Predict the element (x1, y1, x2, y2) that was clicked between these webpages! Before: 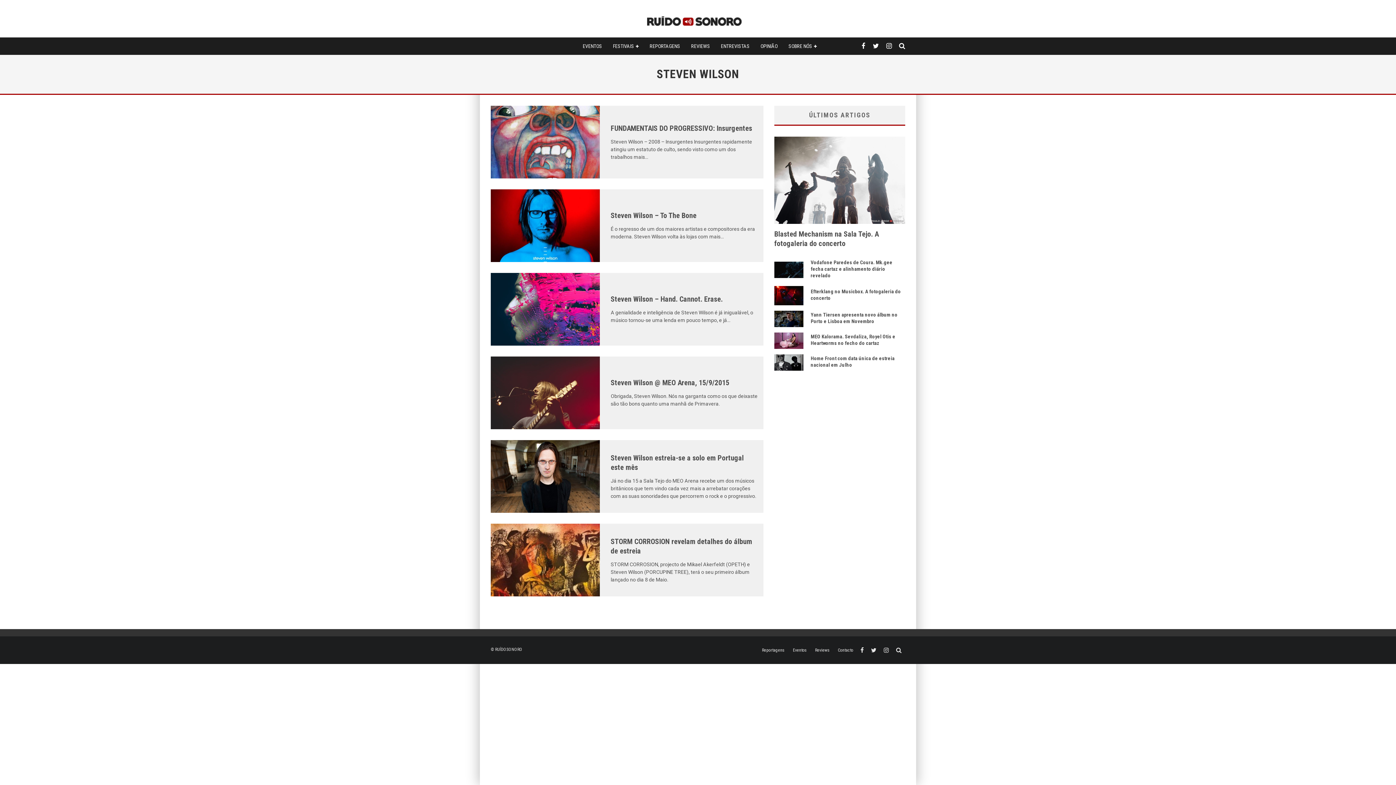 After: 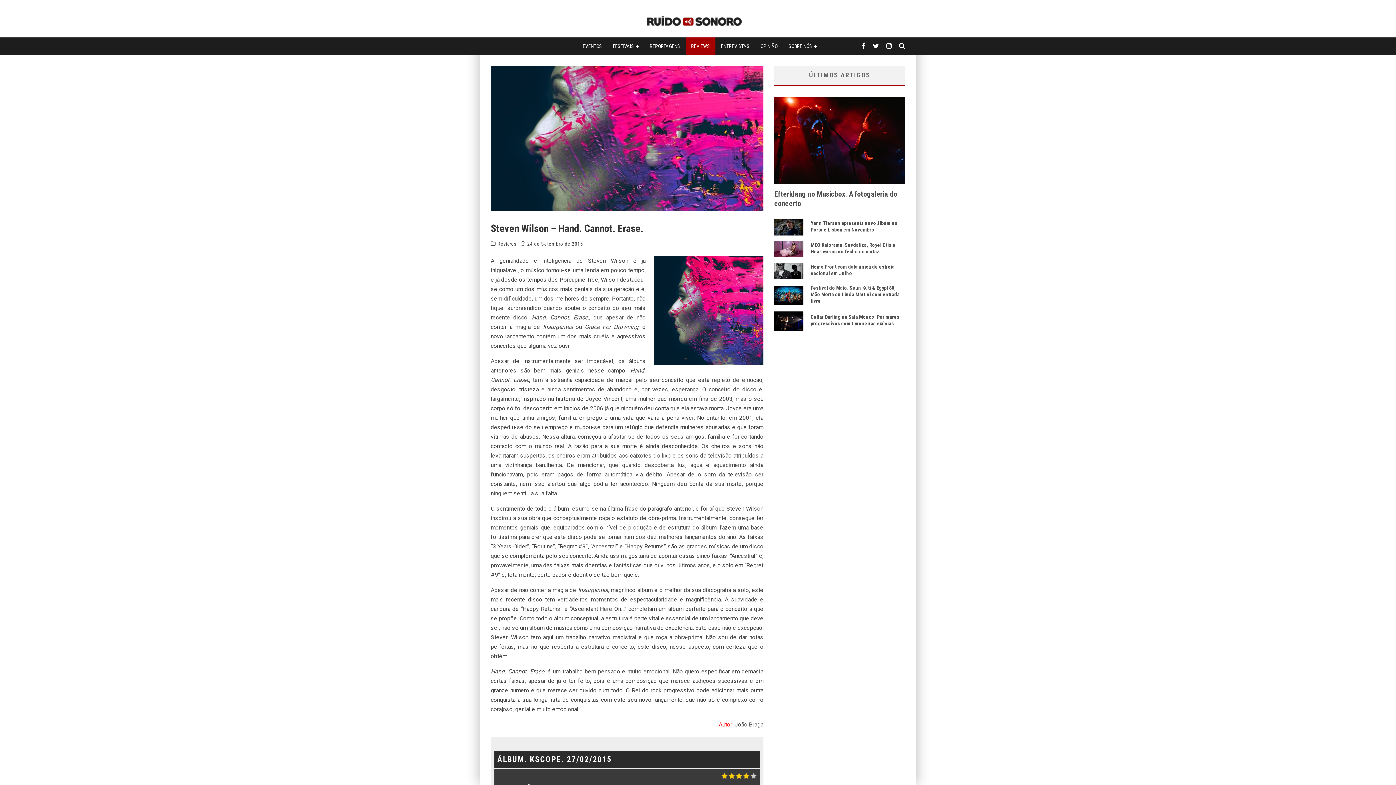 Action: bbox: (490, 340, 600, 347)